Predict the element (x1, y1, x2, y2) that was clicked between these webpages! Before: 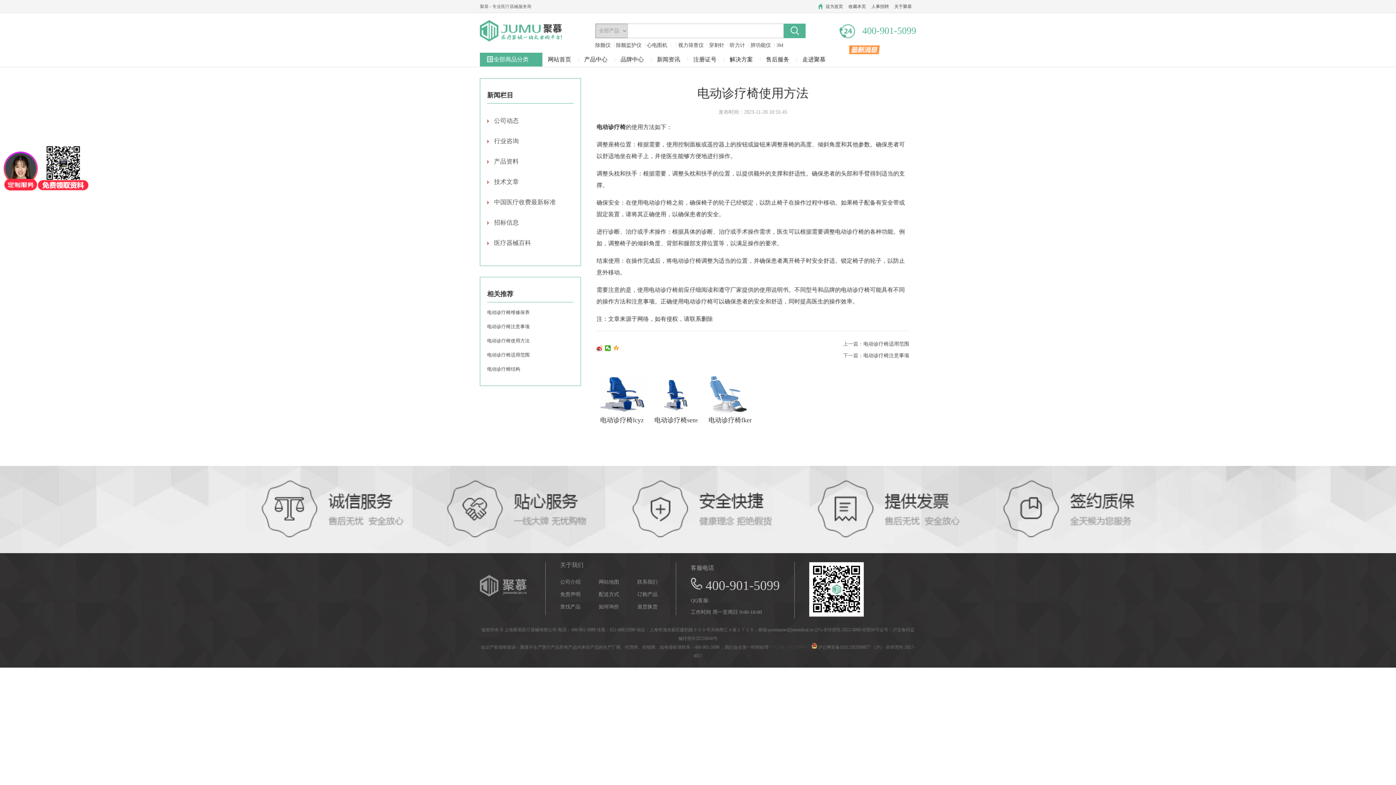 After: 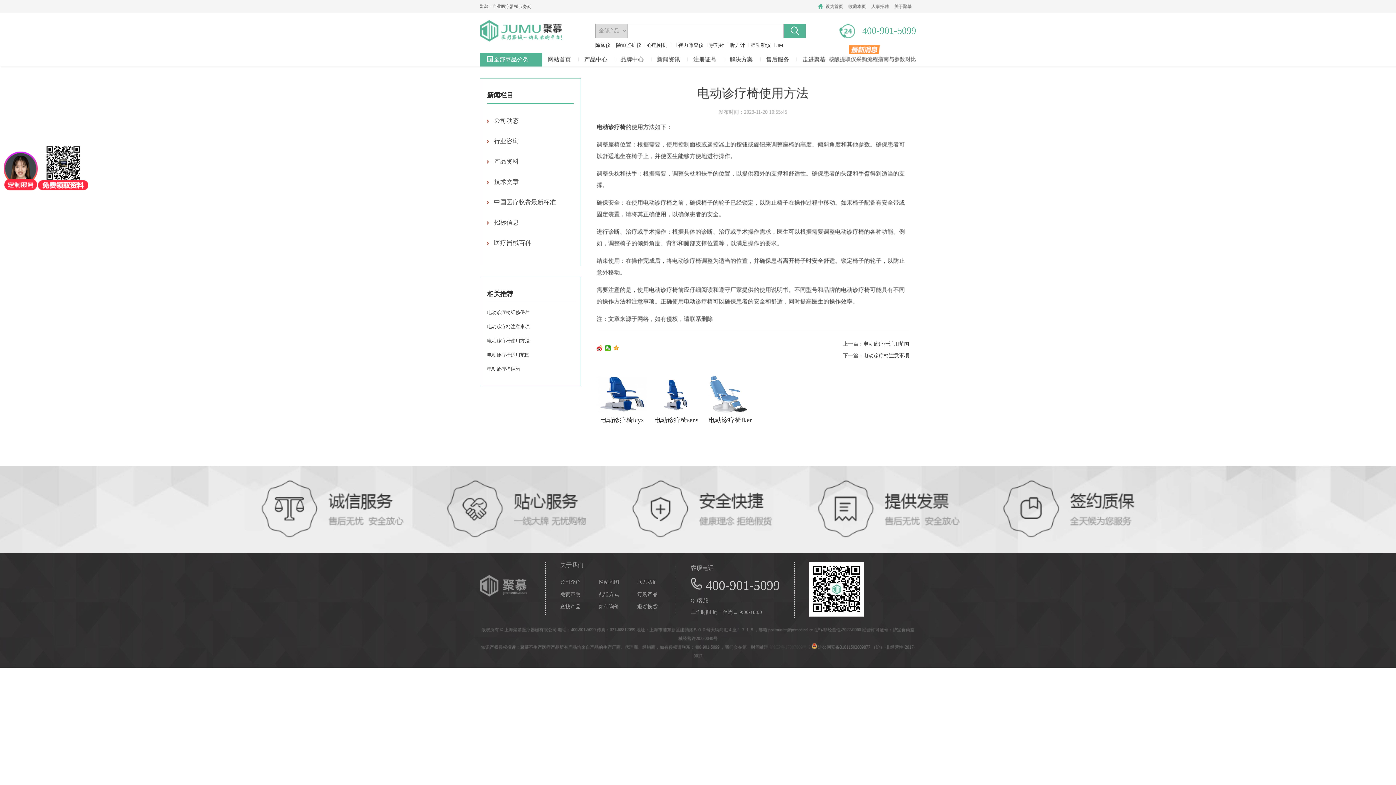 Action: label: 电动诊疗椅sensi... bbox: (654, 416, 705, 424)